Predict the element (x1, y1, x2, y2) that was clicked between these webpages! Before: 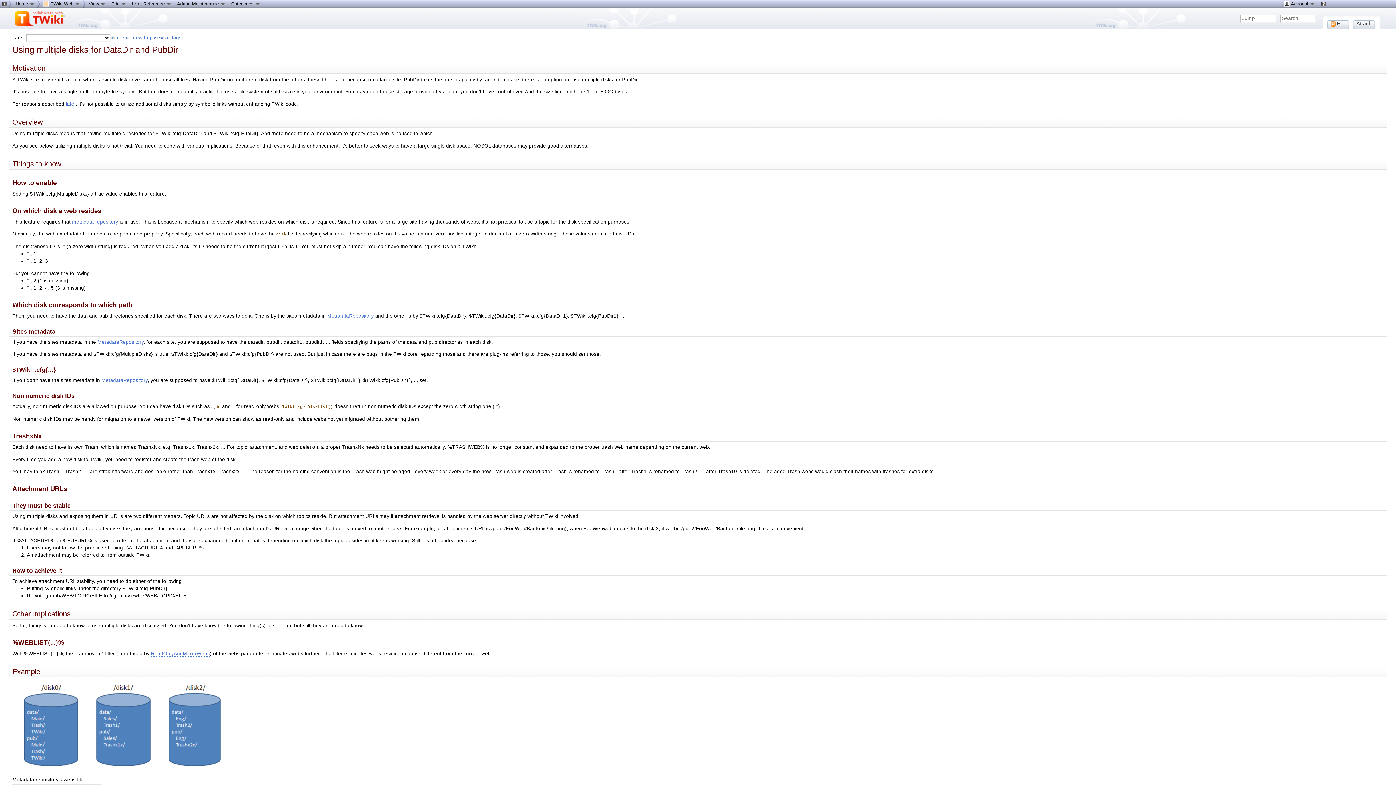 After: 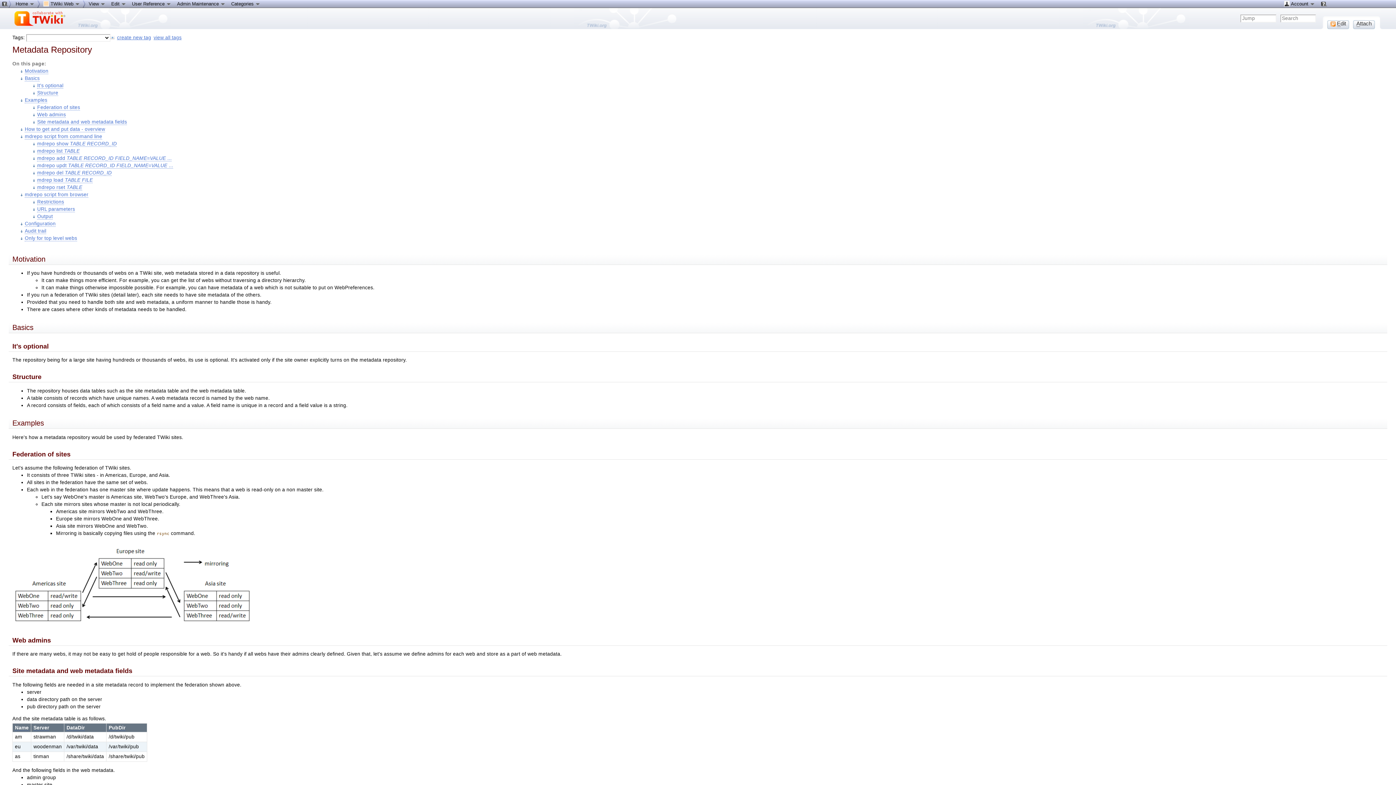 Action: bbox: (327, 313, 373, 319) label: MetadataRepository